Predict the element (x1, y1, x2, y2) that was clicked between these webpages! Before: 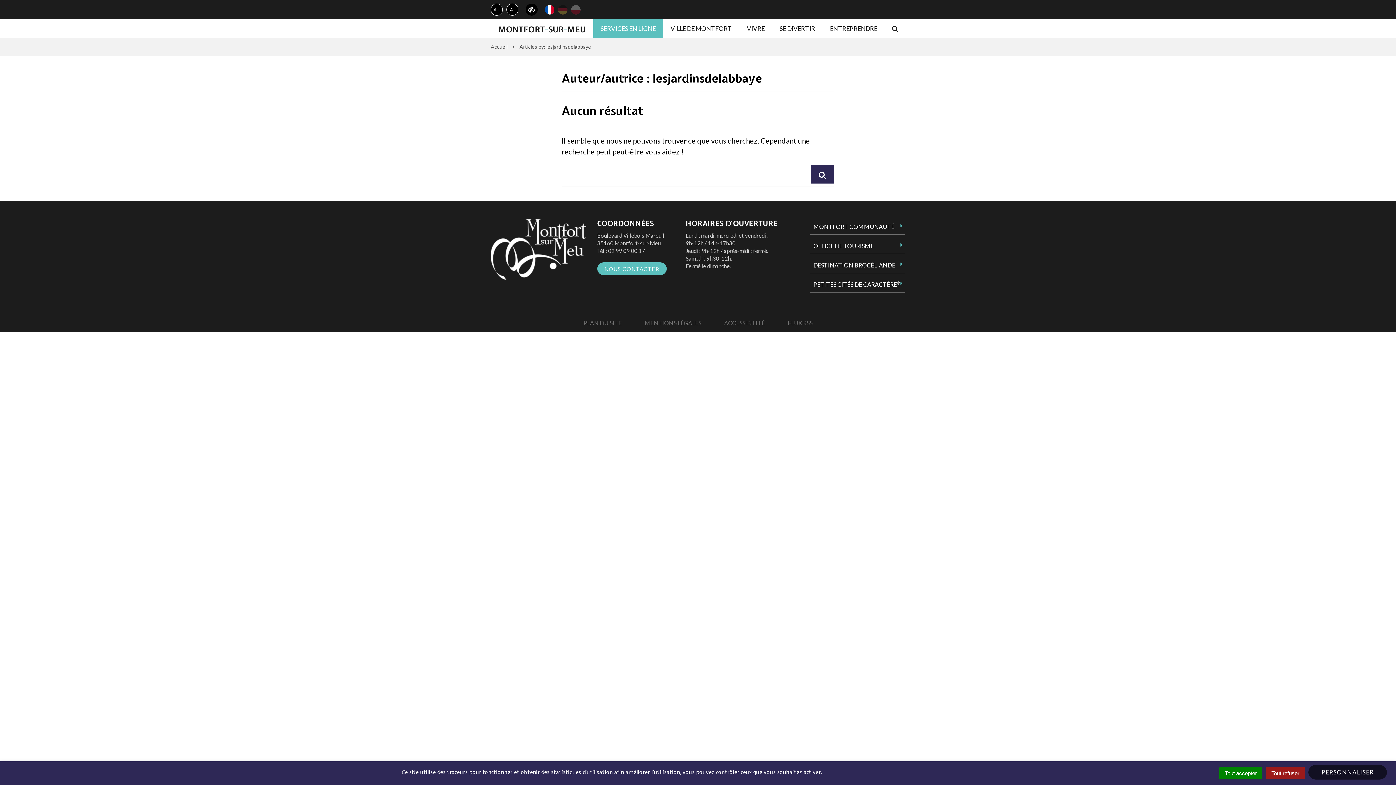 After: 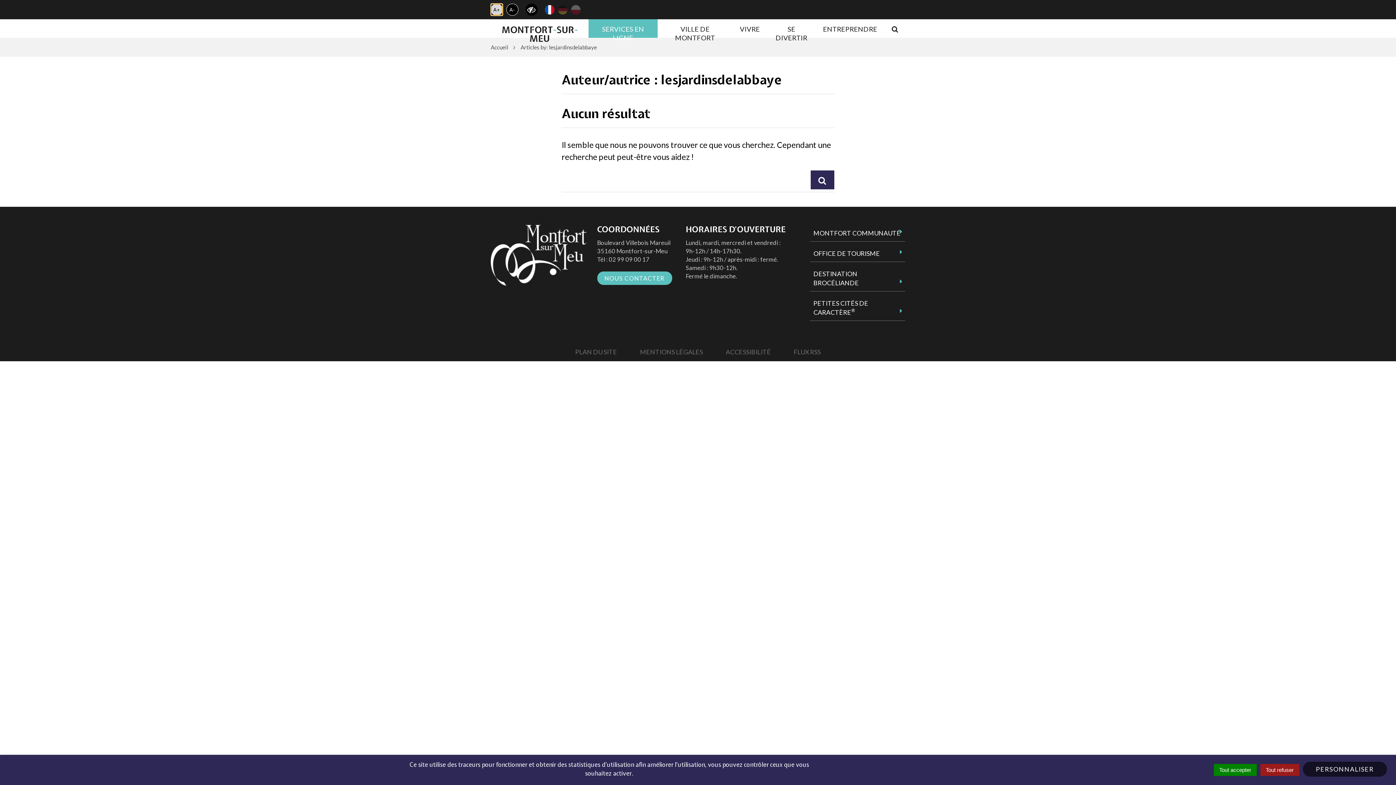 Action: label: A+ bbox: (490, 3, 502, 15)